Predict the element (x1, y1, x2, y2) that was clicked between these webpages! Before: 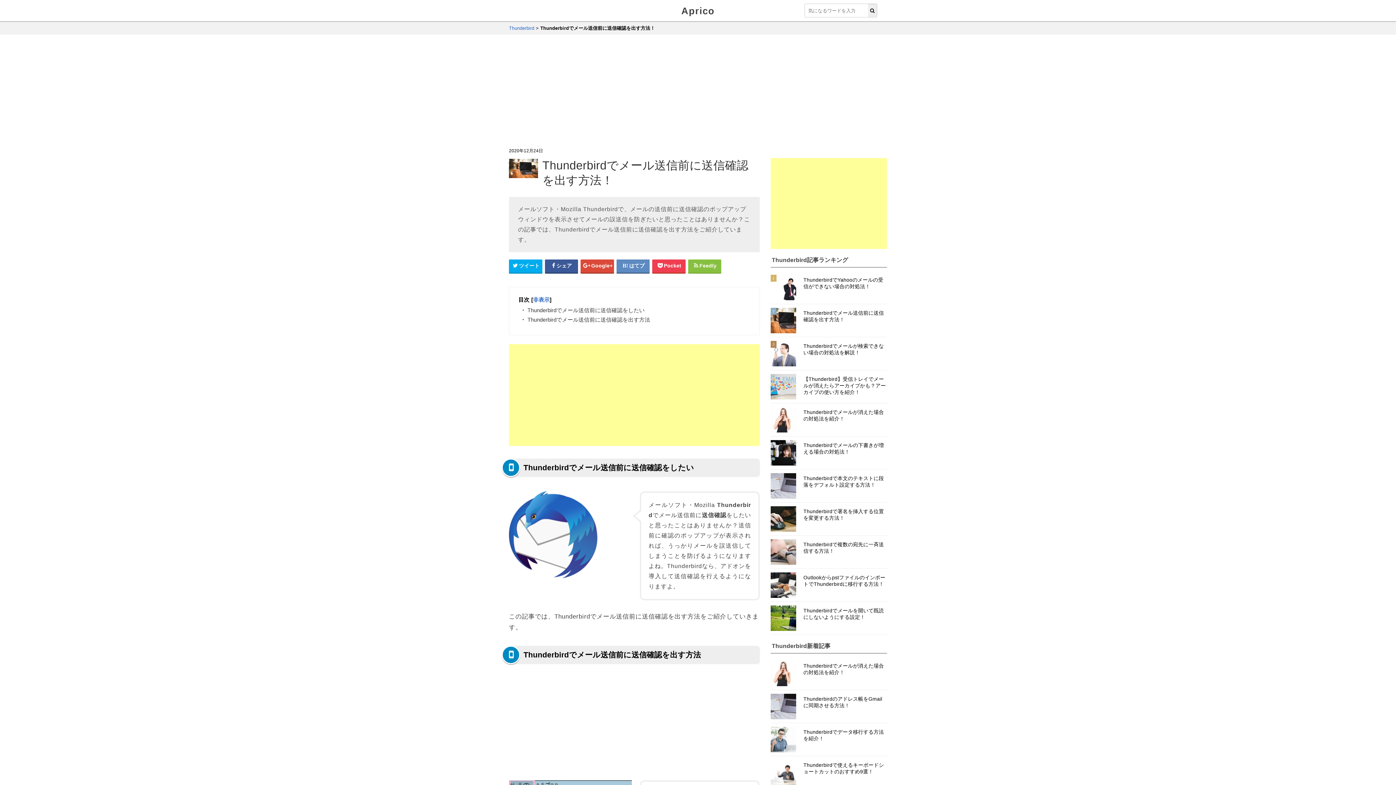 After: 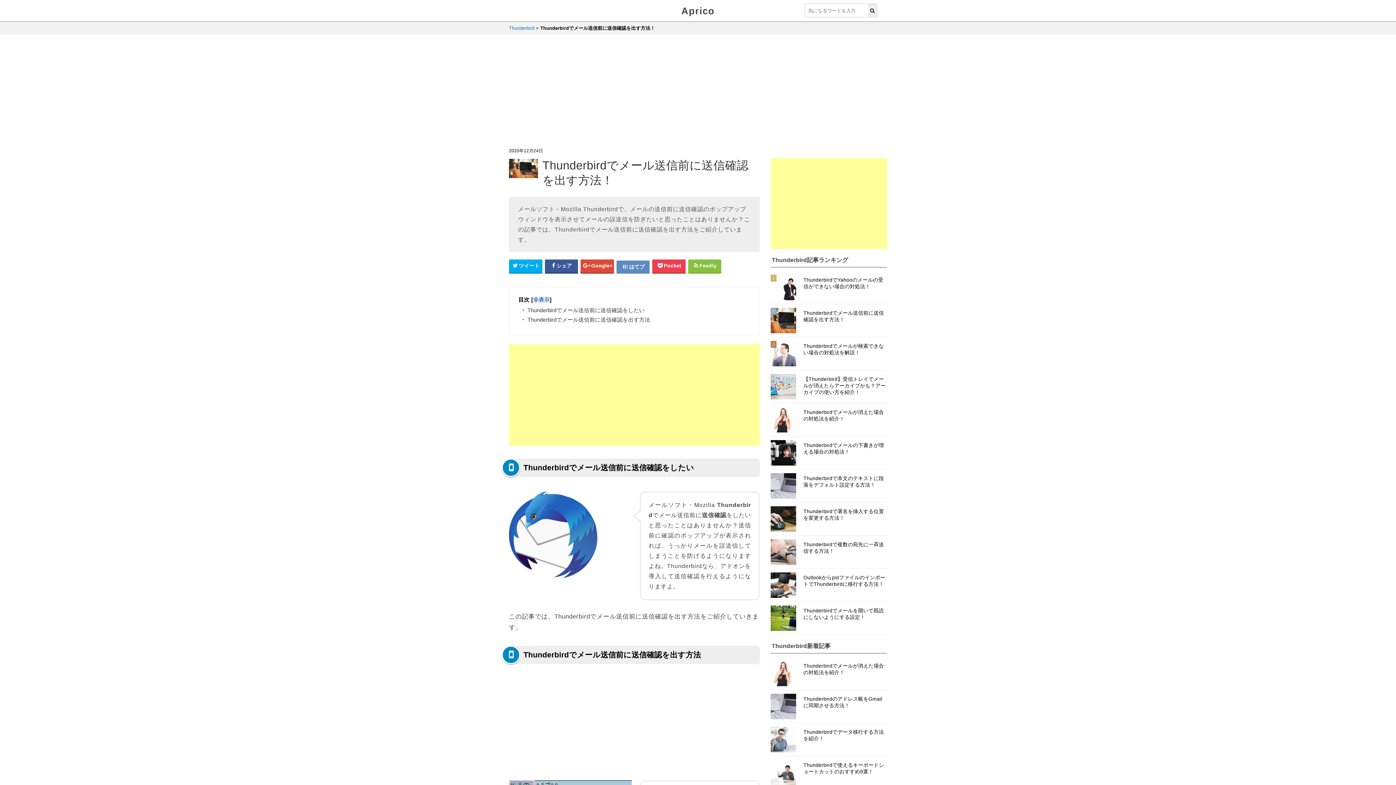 Action: bbox: (616, 259, 649, 272) label: はてなブックマークシェアボタン